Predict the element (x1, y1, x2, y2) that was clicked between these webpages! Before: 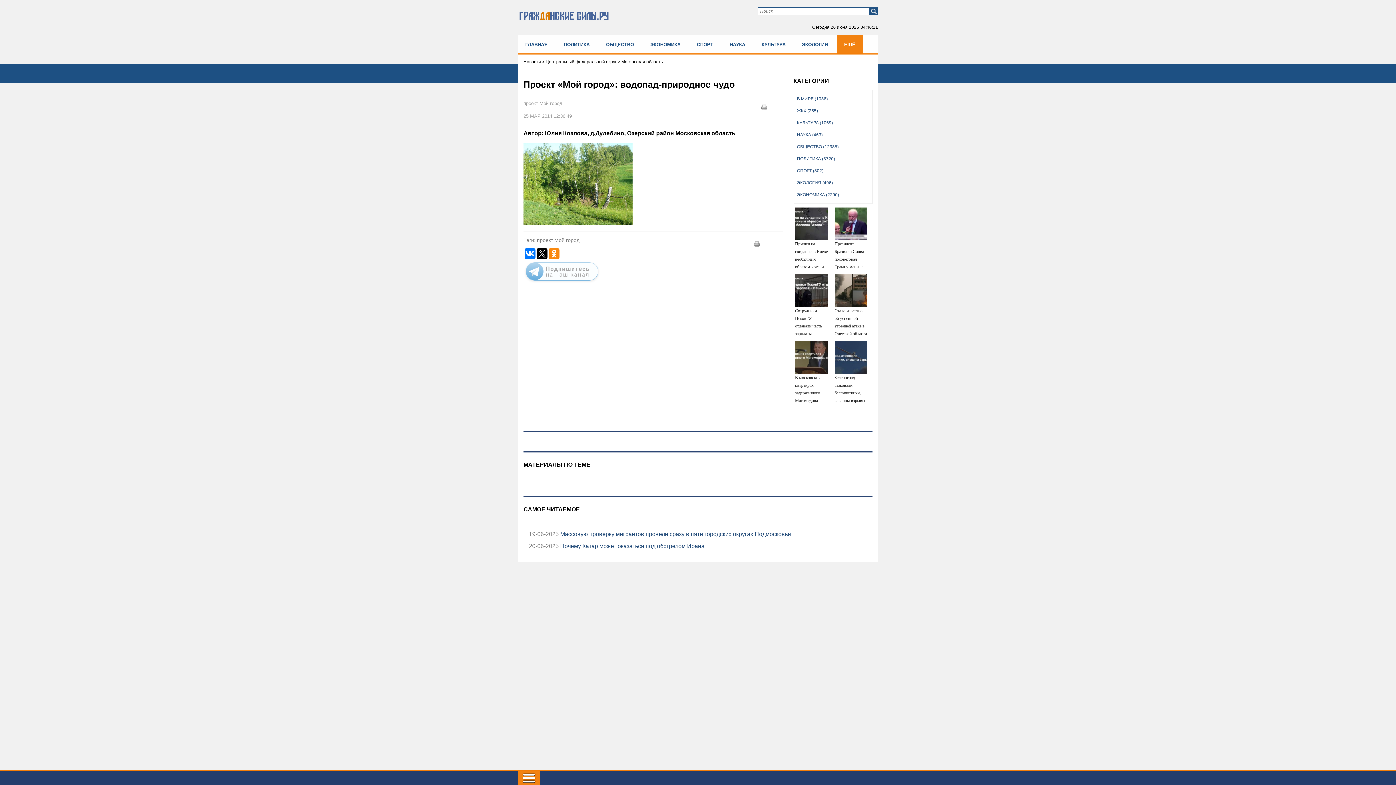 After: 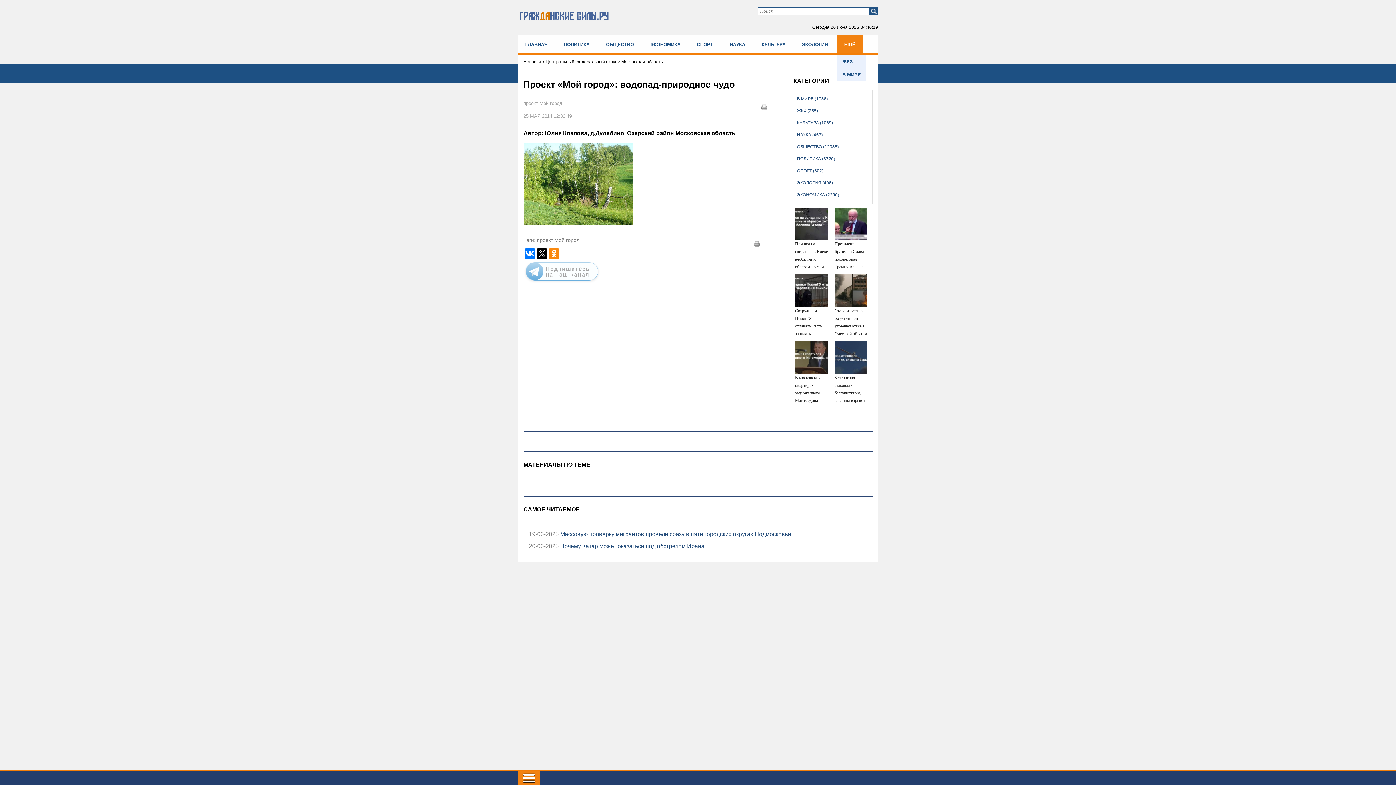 Action: label: ЕЩЁ bbox: (837, 35, 862, 53)